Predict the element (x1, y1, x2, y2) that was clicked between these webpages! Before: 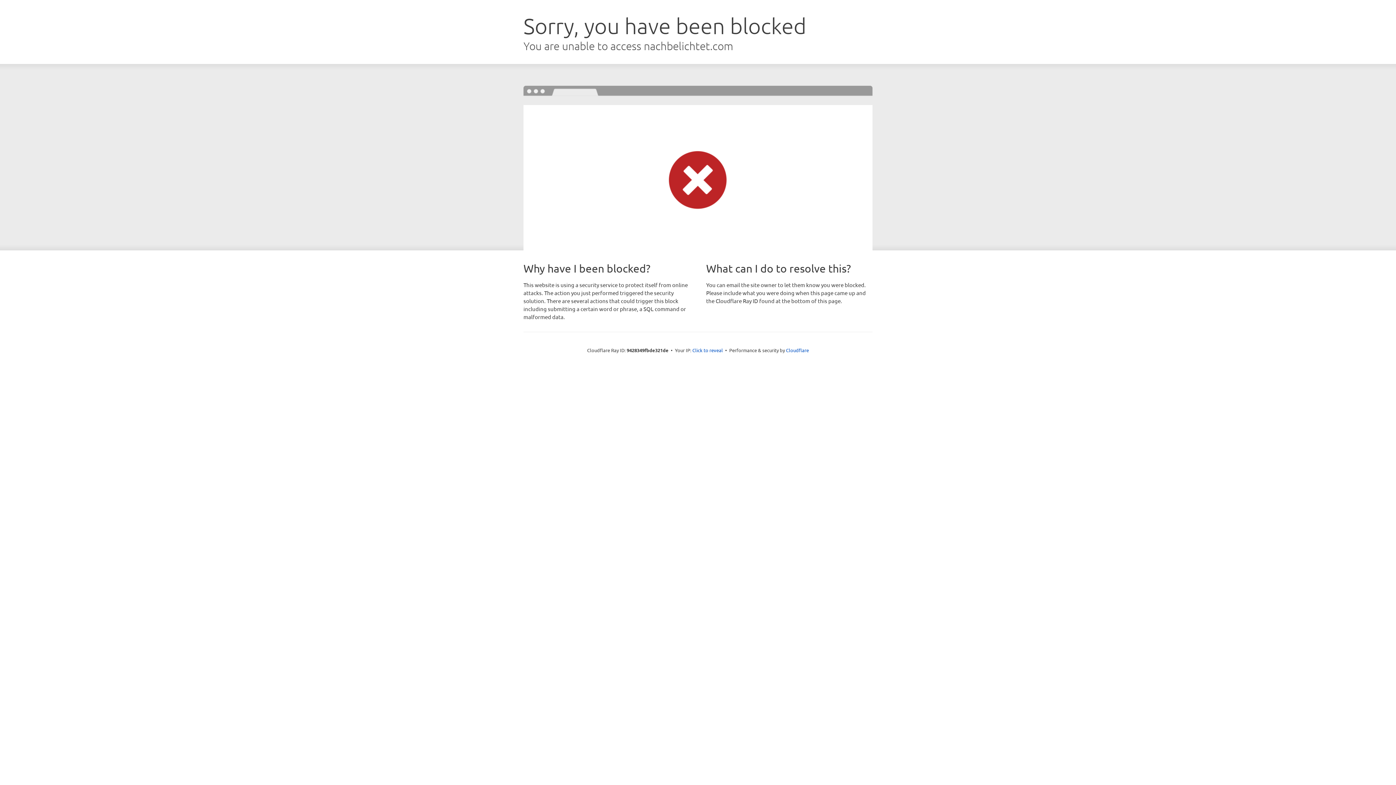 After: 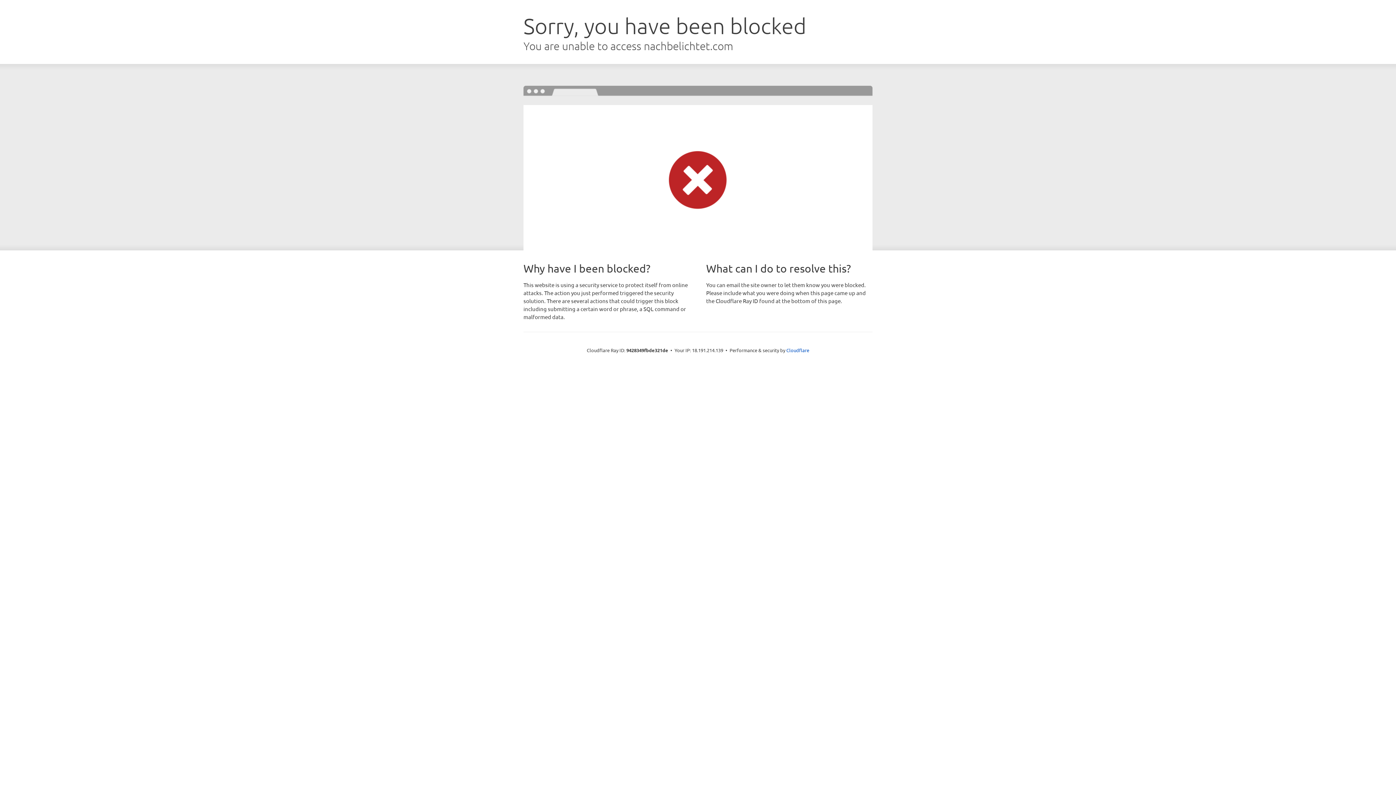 Action: bbox: (692, 346, 723, 353) label: Click to reveal